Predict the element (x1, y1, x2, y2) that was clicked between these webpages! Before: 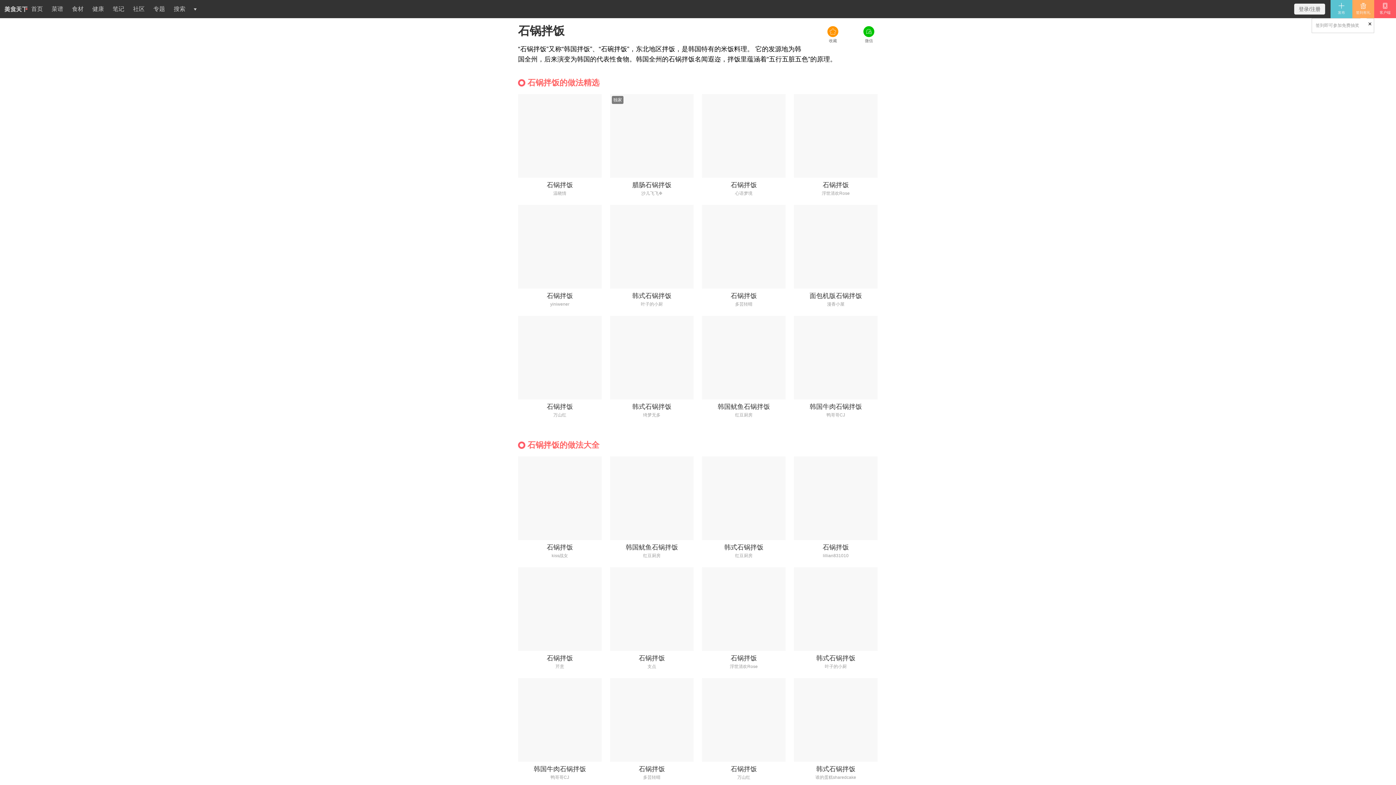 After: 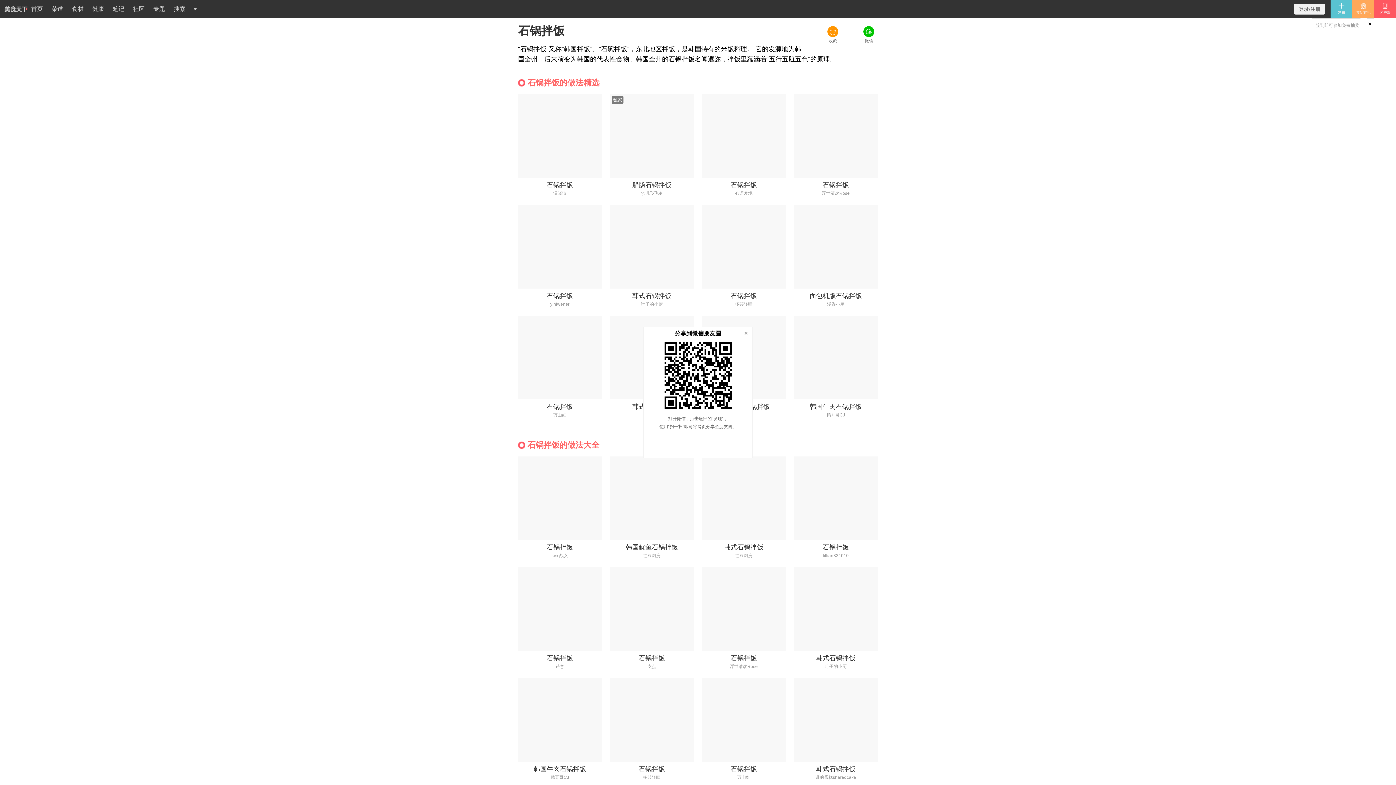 Action: label: 微信 bbox: (860, 25, 878, 44)